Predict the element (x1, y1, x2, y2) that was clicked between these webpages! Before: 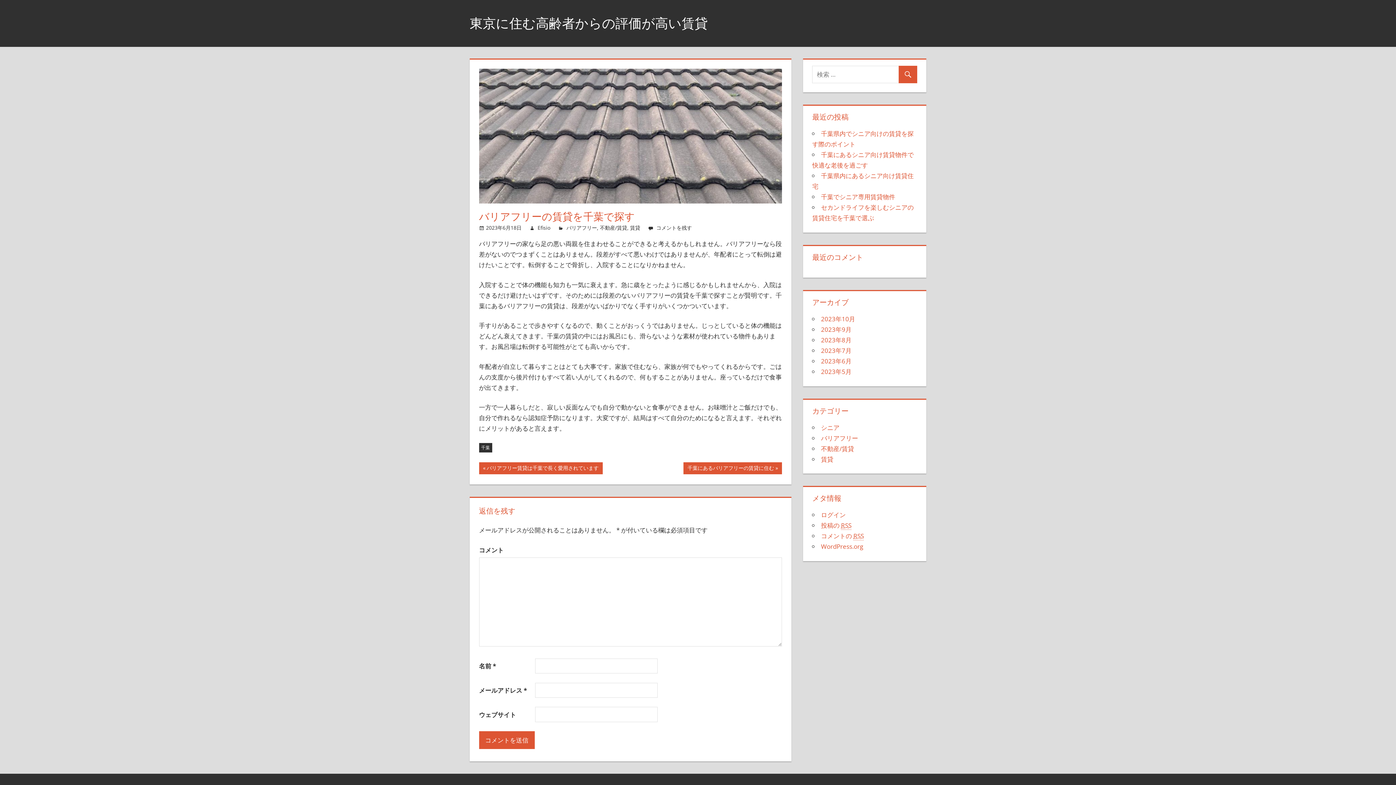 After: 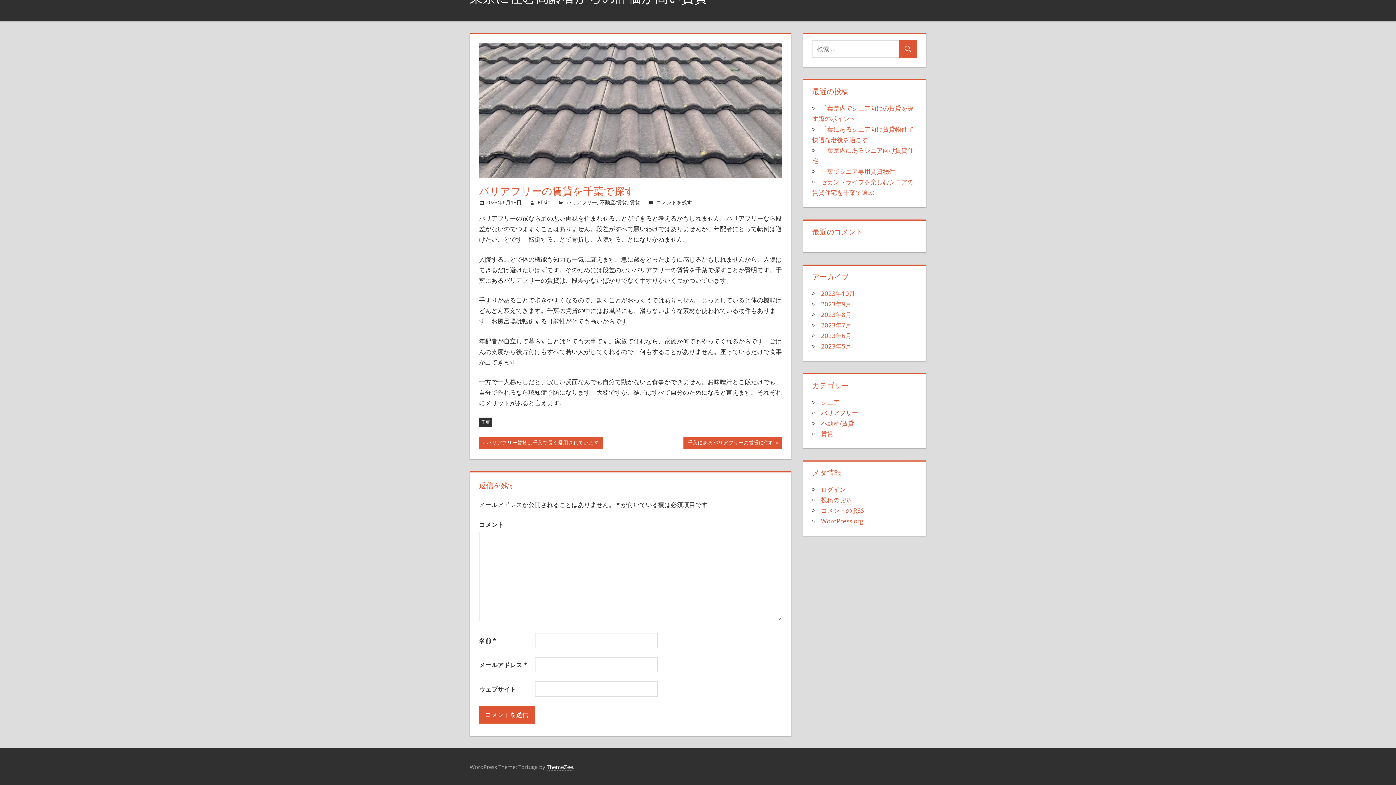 Action: bbox: (656, 224, 692, 231) label: コメントを残す